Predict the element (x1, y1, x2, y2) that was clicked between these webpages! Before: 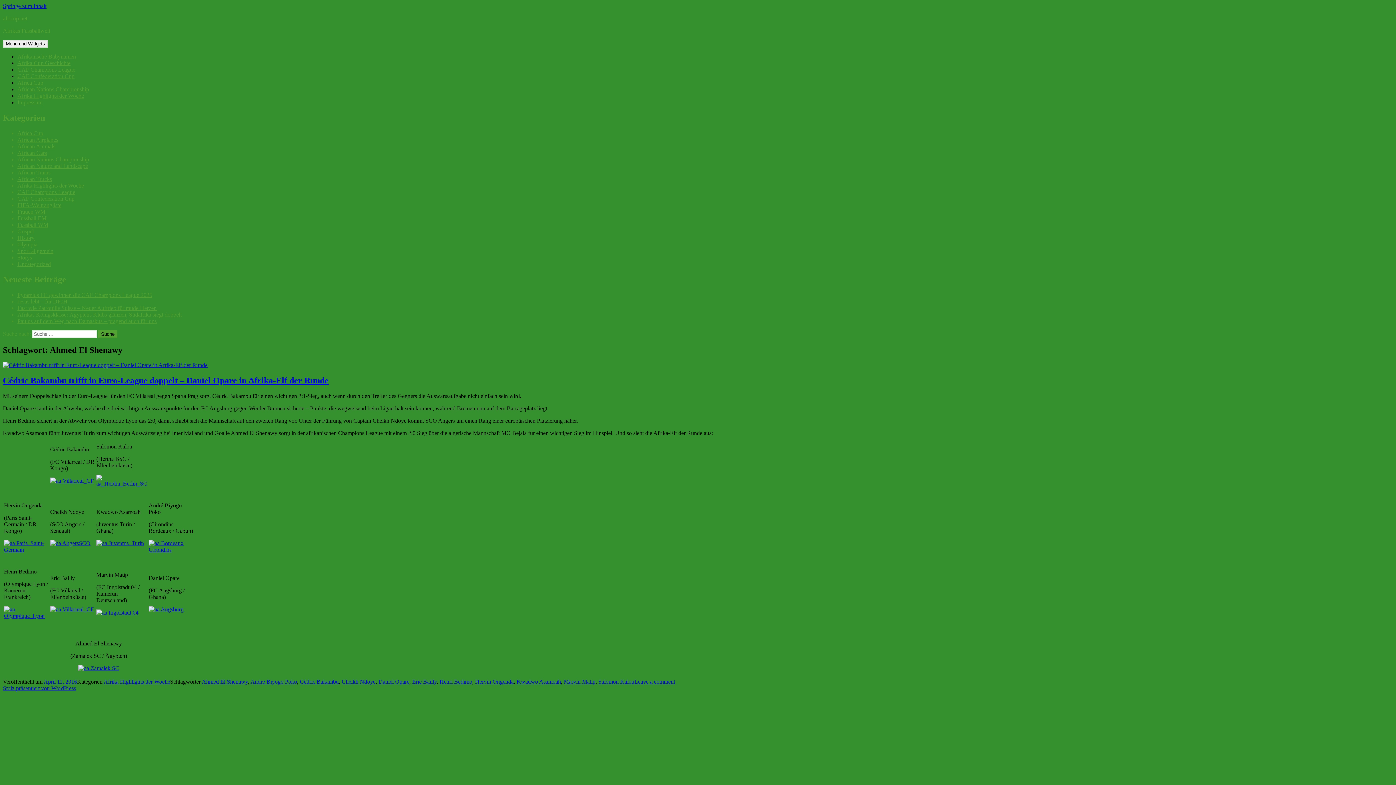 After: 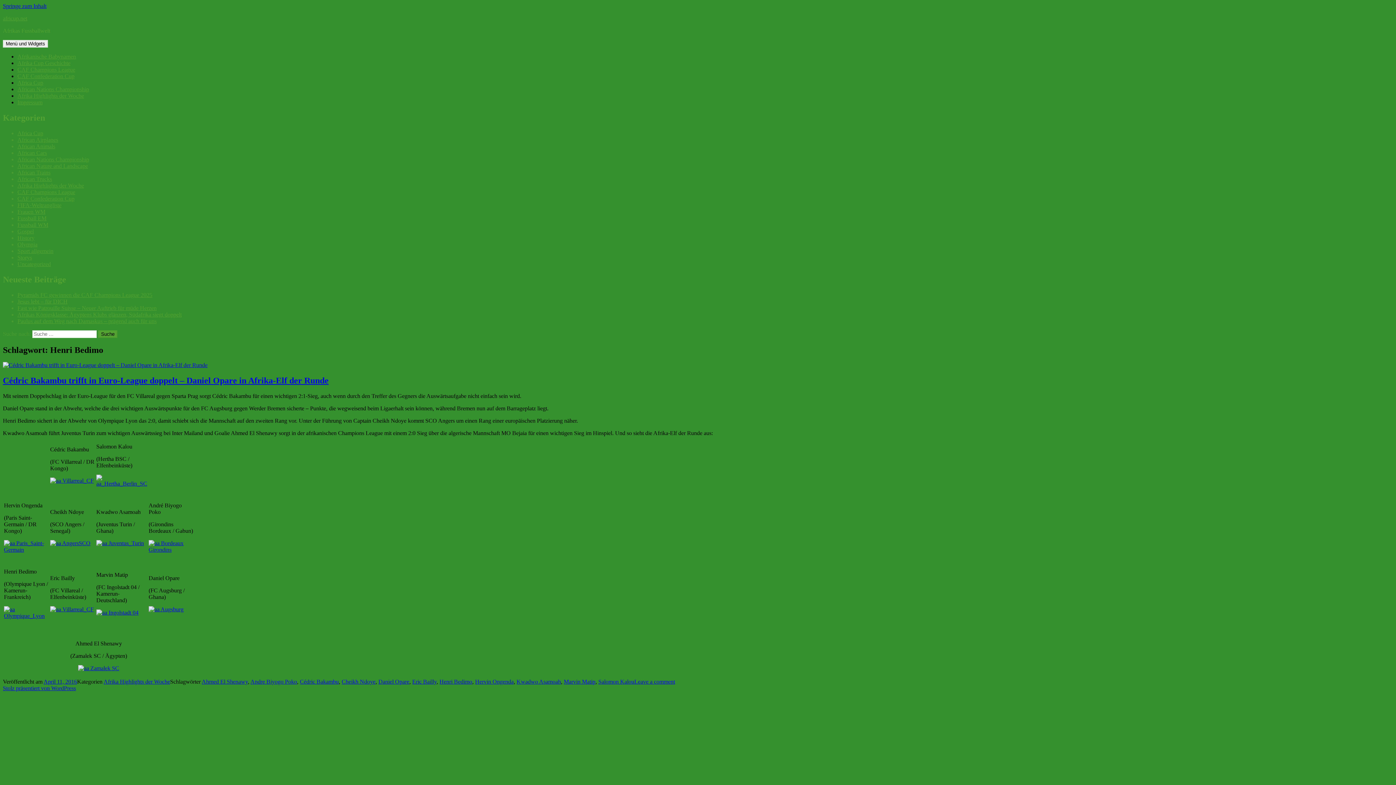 Action: bbox: (439, 679, 472, 685) label: Henri Bedimo